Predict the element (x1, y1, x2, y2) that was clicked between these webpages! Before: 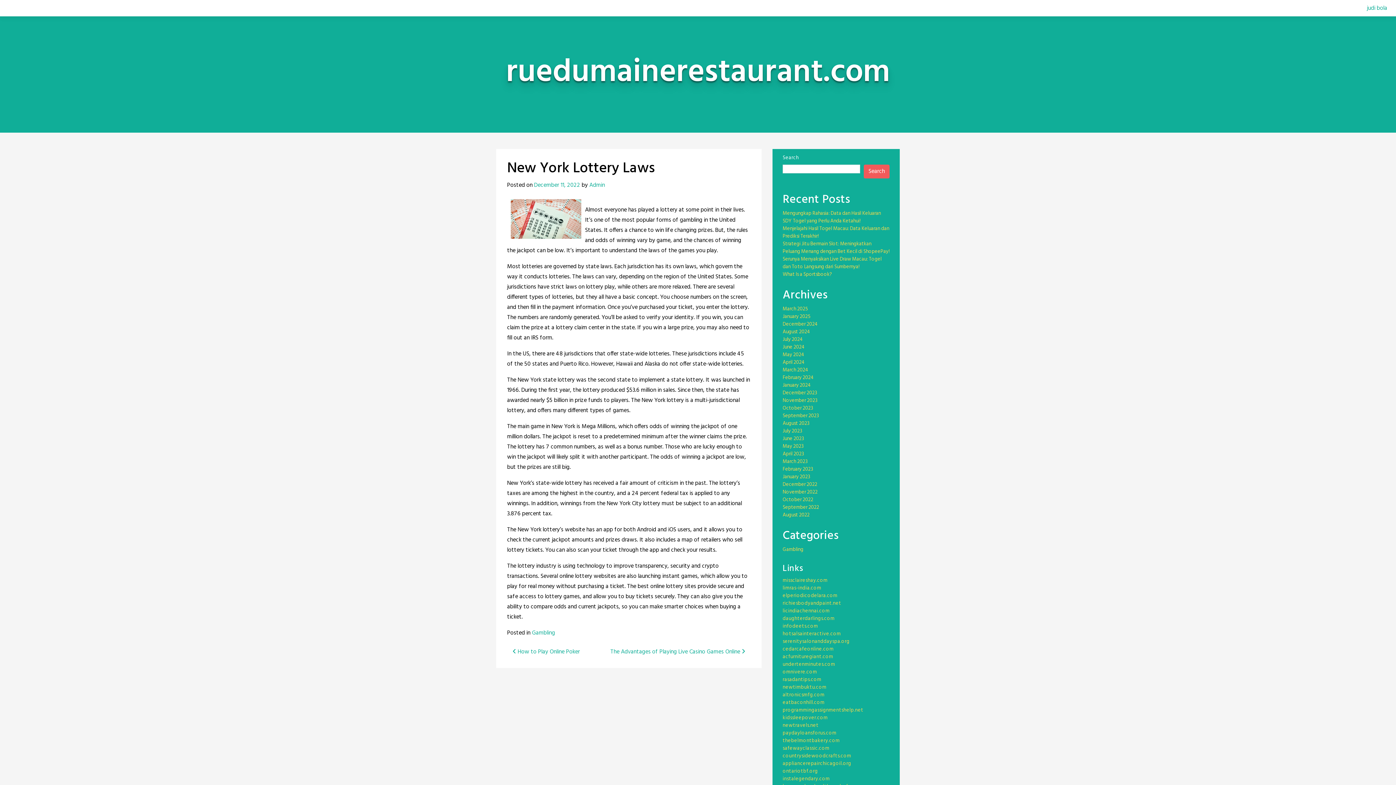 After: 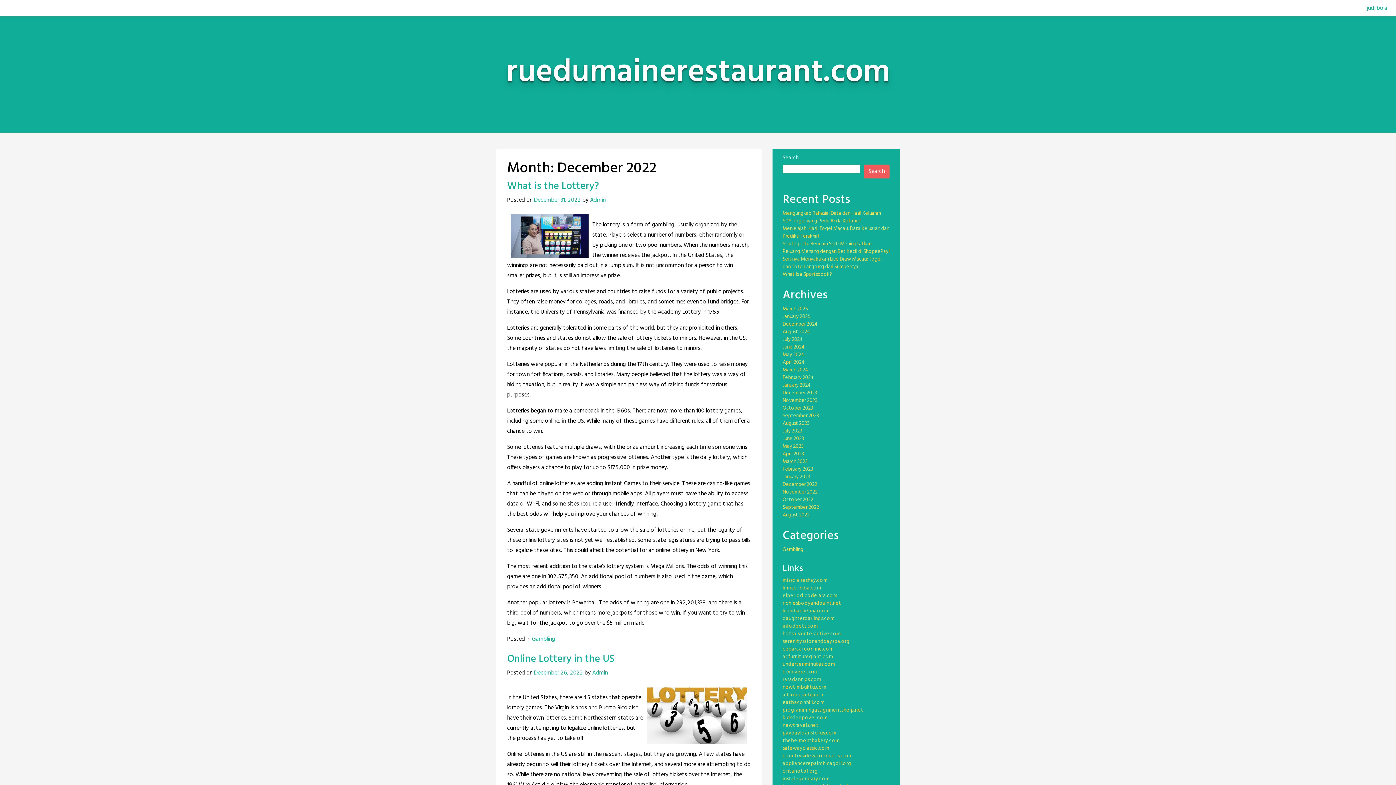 Action: label: December 2022 bbox: (782, 480, 817, 489)